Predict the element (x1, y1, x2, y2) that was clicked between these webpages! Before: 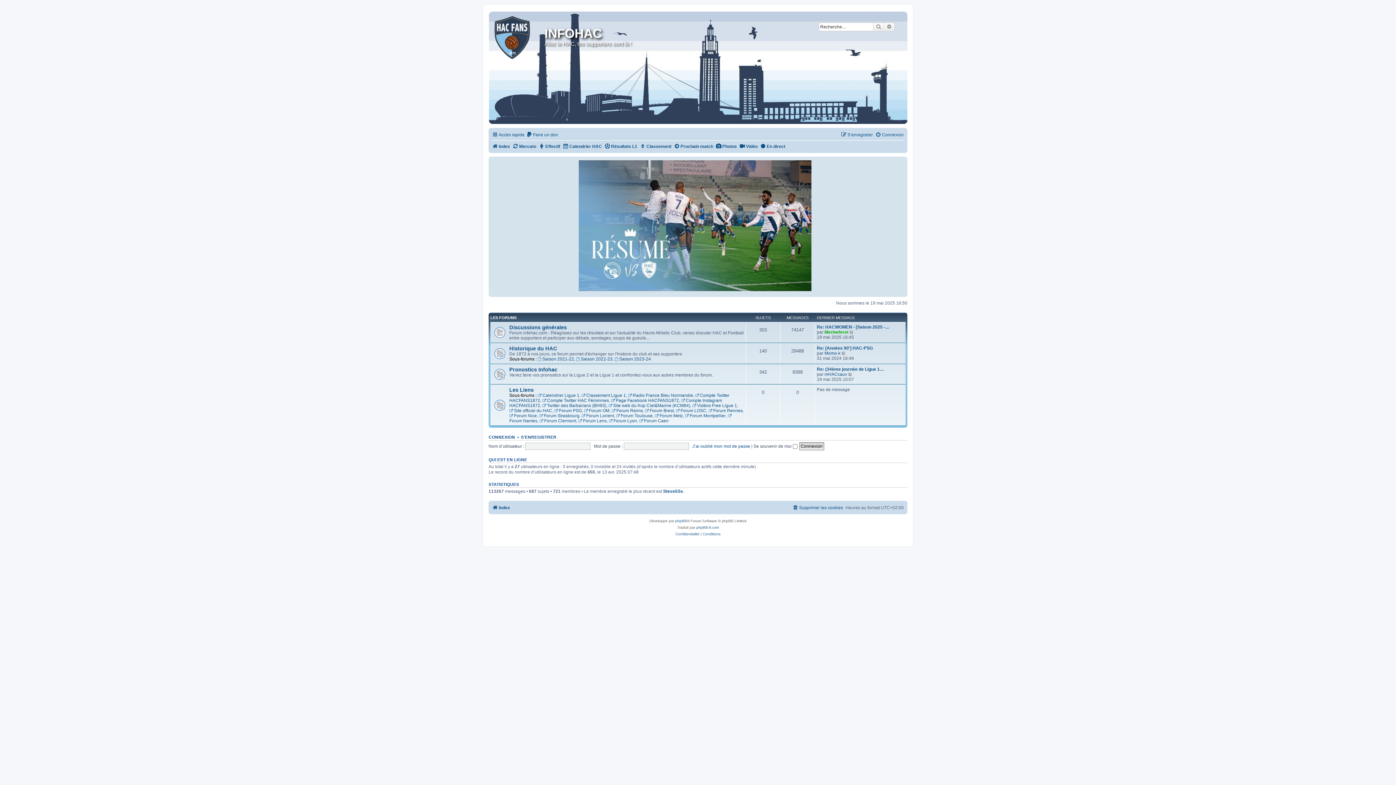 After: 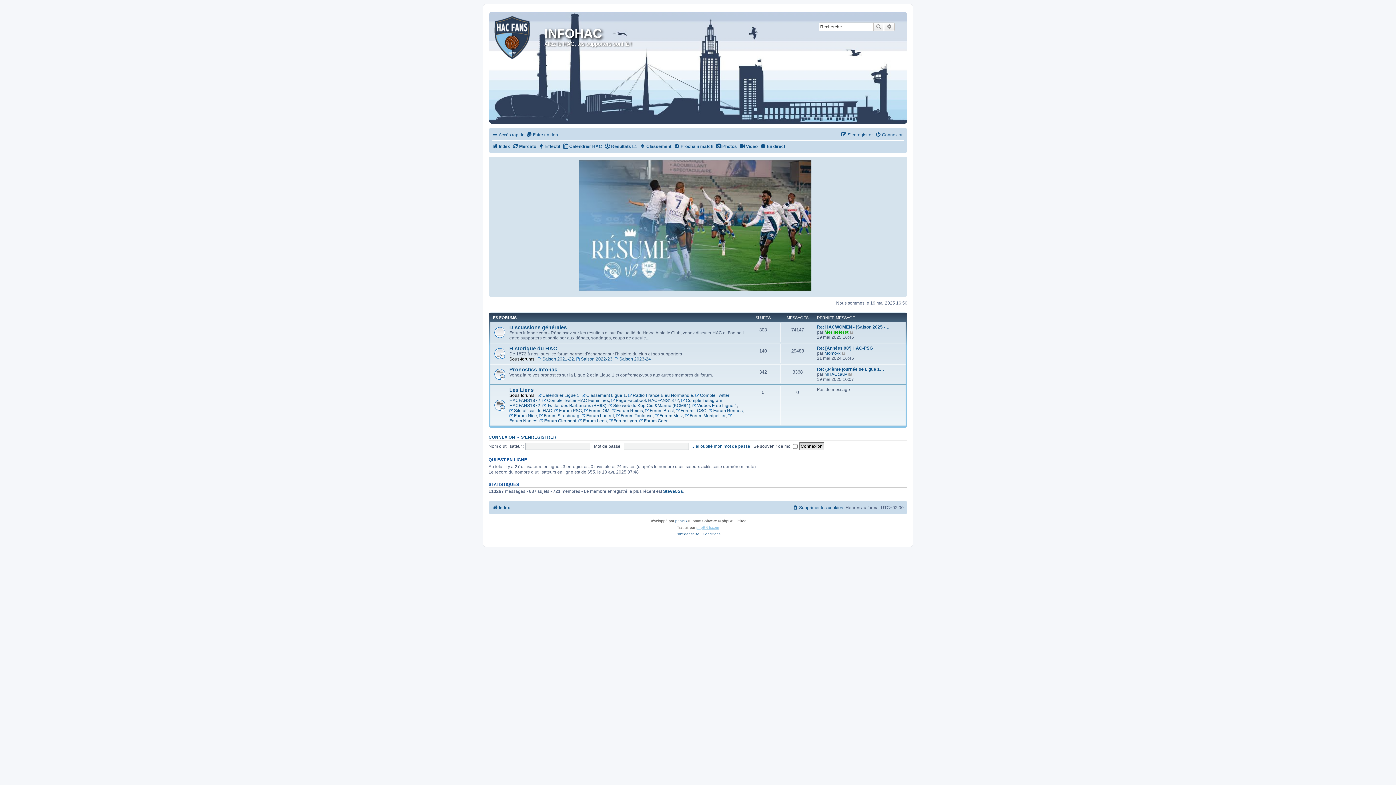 Action: bbox: (696, 524, 719, 531) label: phpBB-fr.com